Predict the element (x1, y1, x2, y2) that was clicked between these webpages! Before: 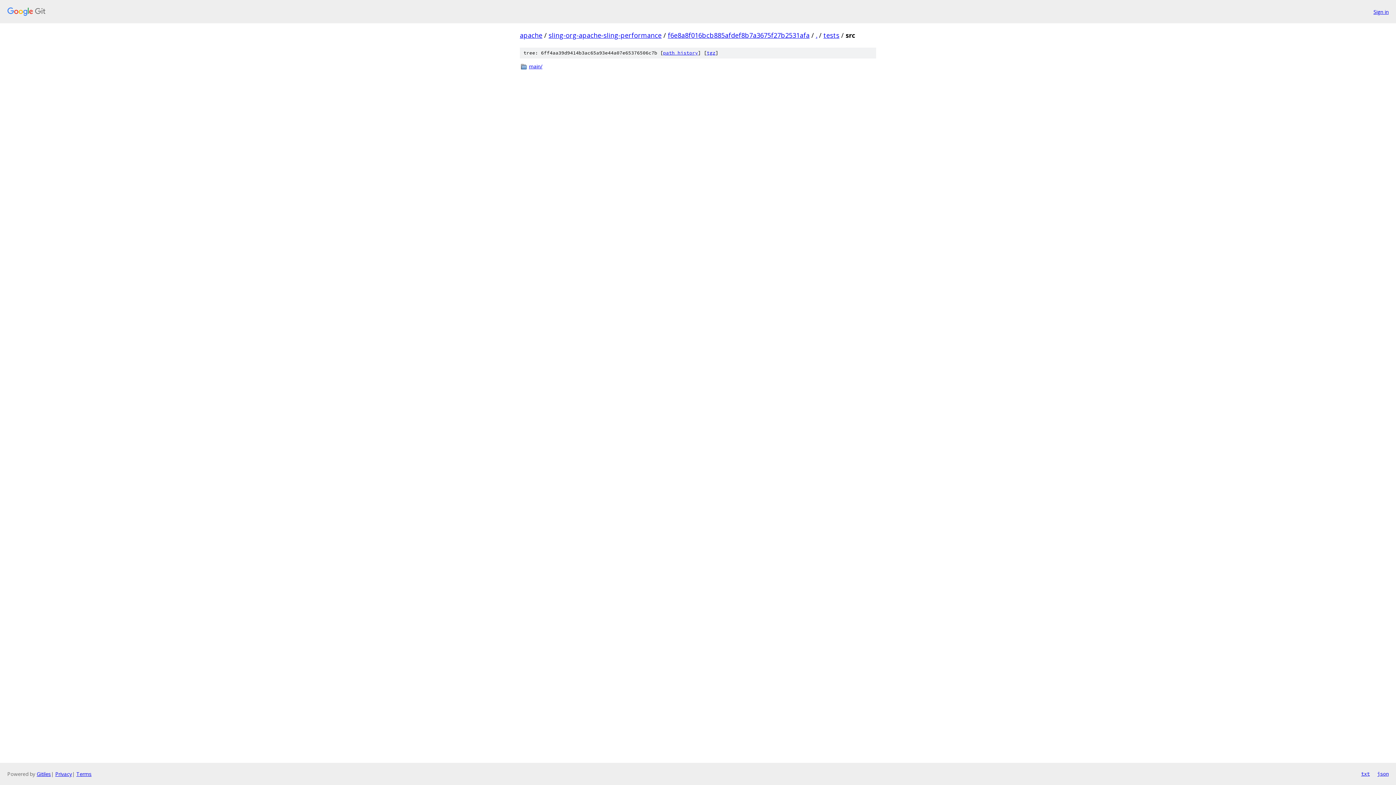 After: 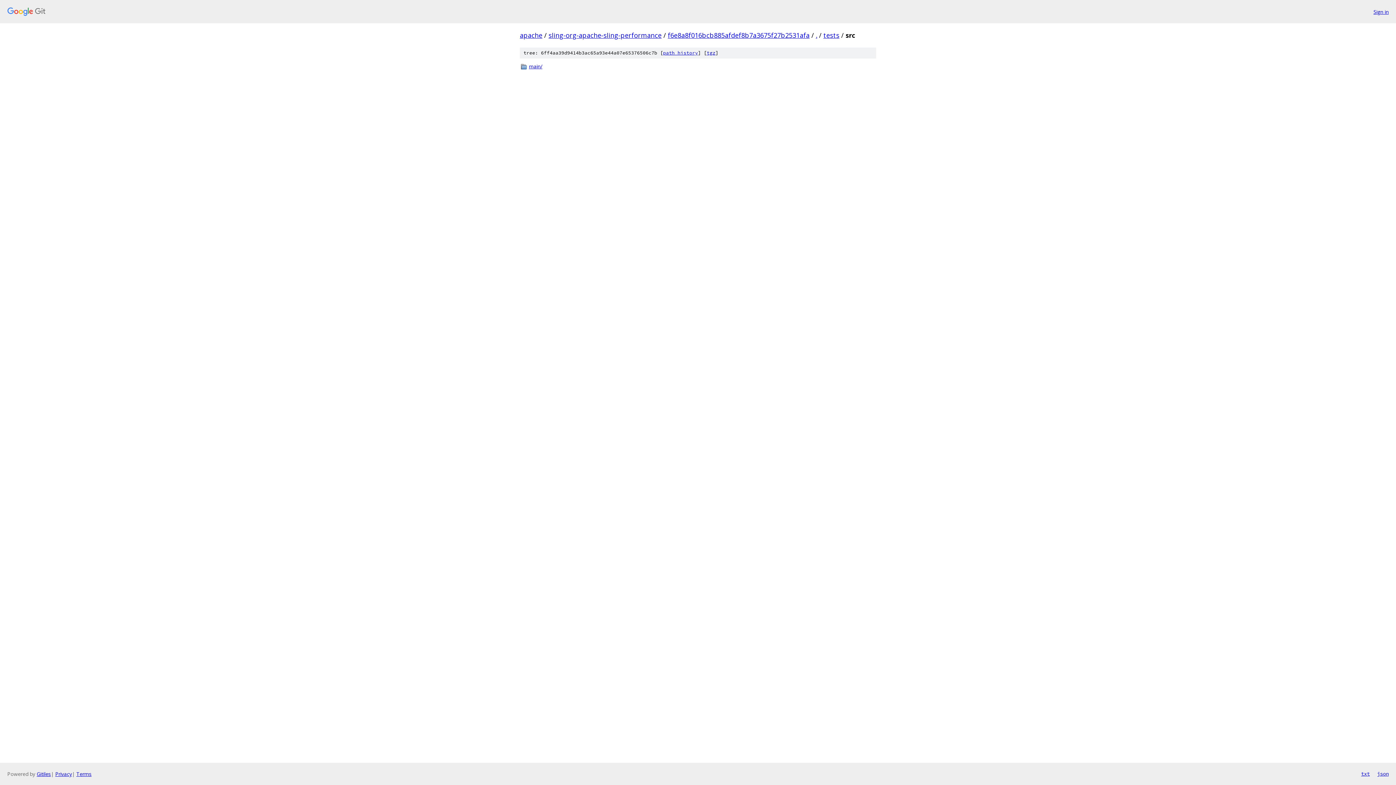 Action: label: json bbox: (1377, 770, 1389, 778)